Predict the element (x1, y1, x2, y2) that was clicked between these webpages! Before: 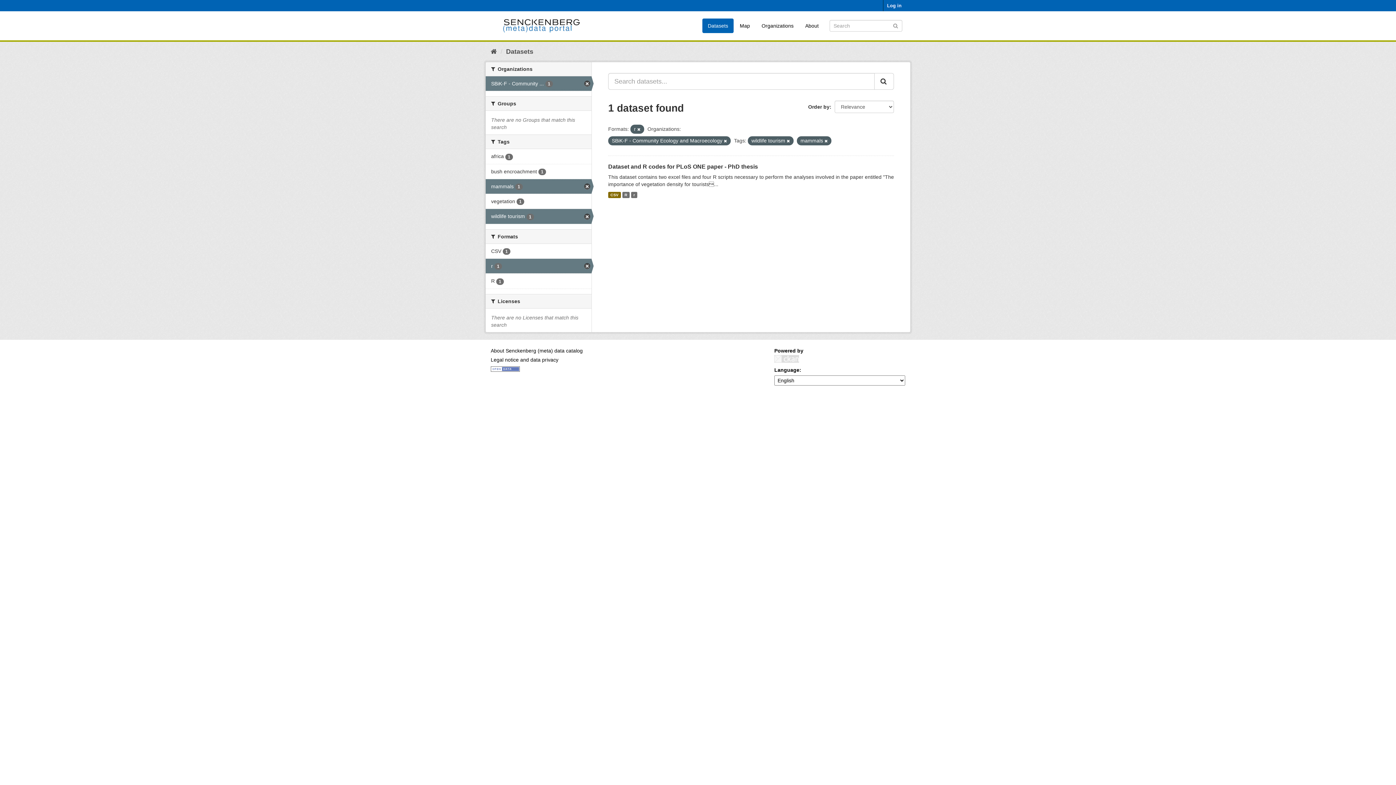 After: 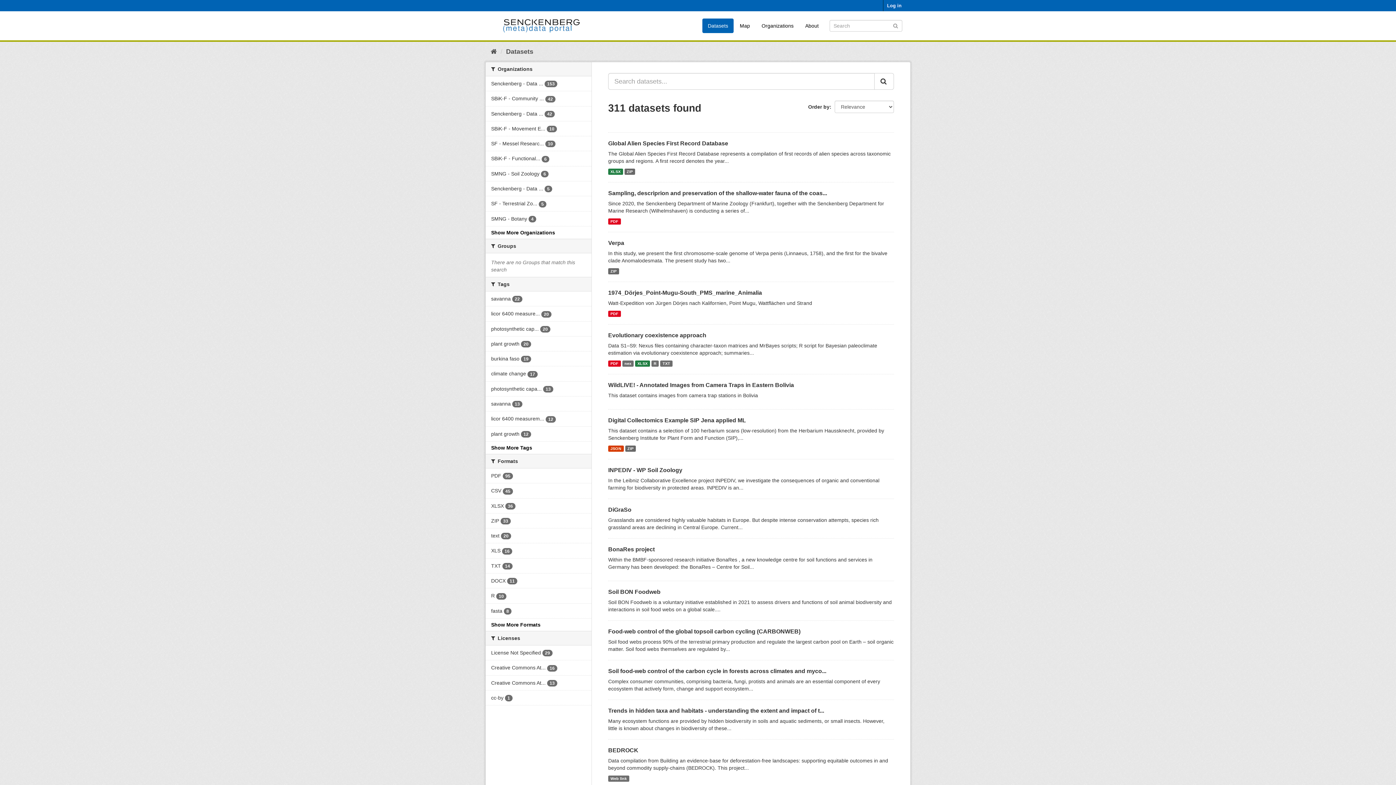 Action: label: Datasets bbox: (702, 18, 733, 33)